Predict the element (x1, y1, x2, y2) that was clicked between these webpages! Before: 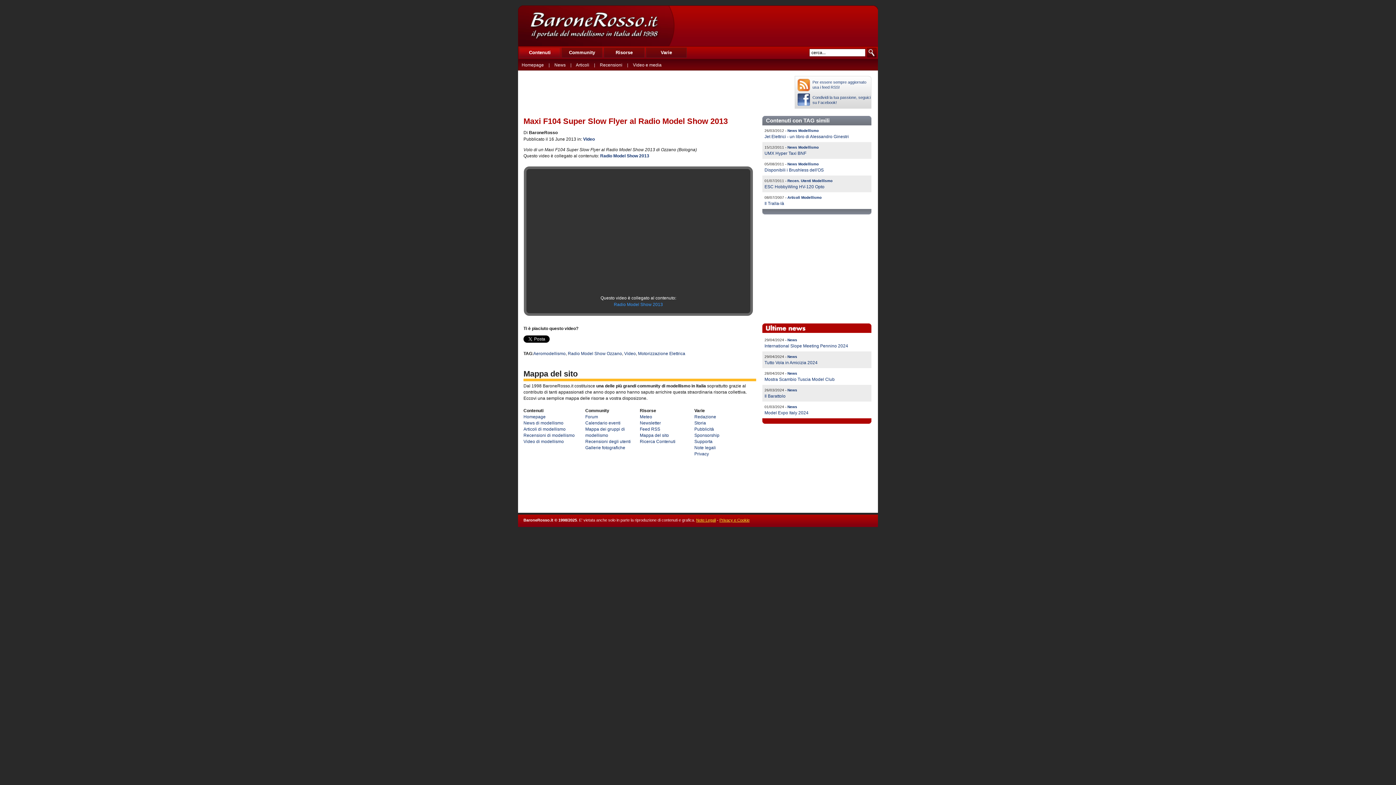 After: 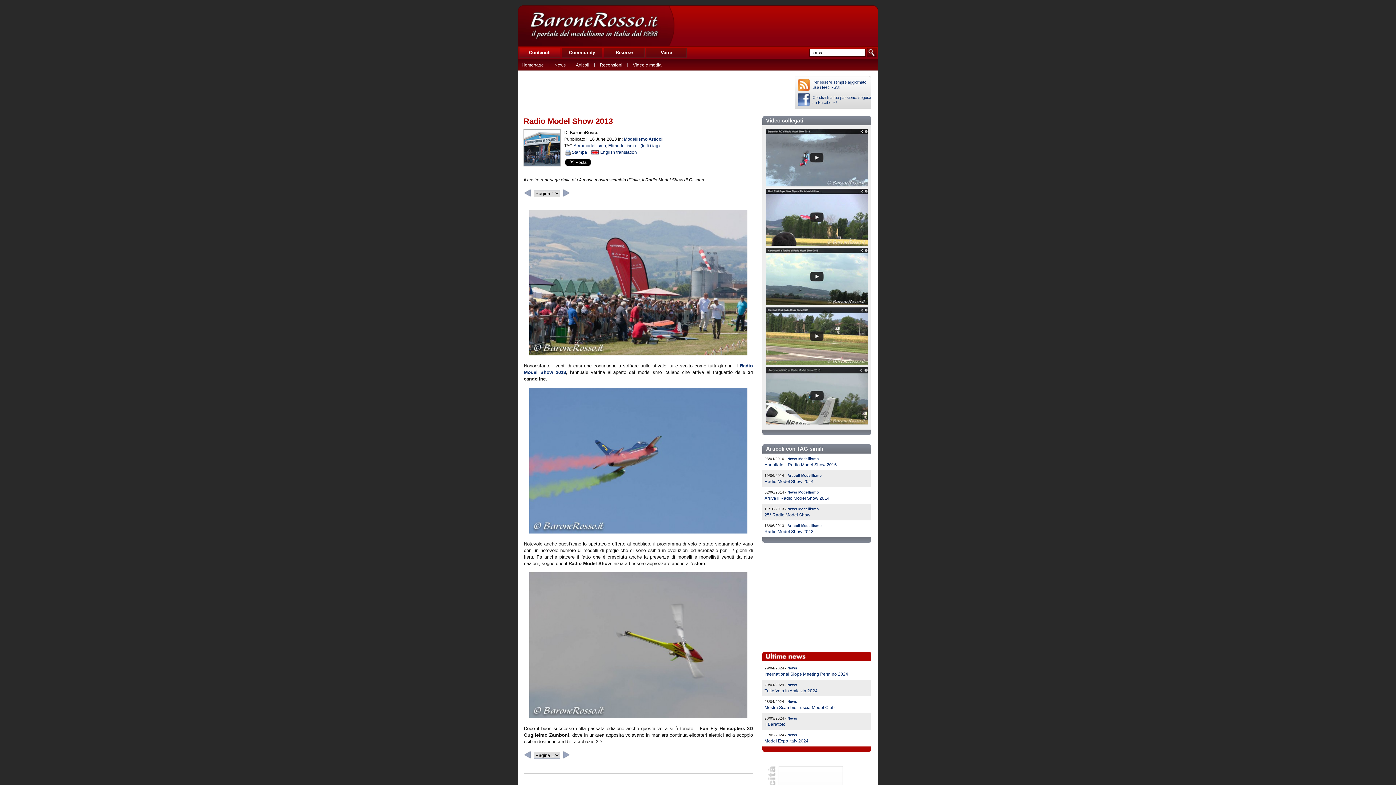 Action: label: Radio Model Show 2013 bbox: (600, 153, 649, 158)